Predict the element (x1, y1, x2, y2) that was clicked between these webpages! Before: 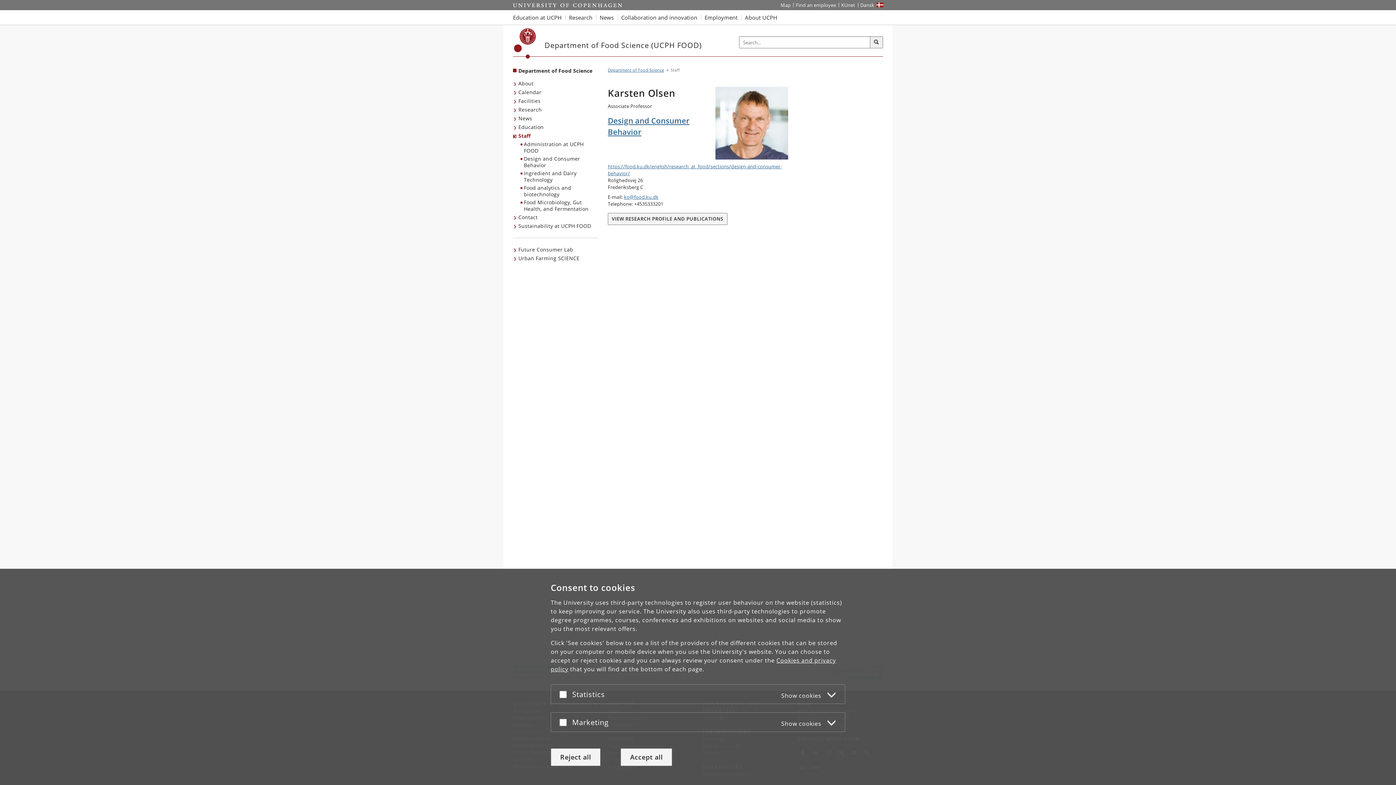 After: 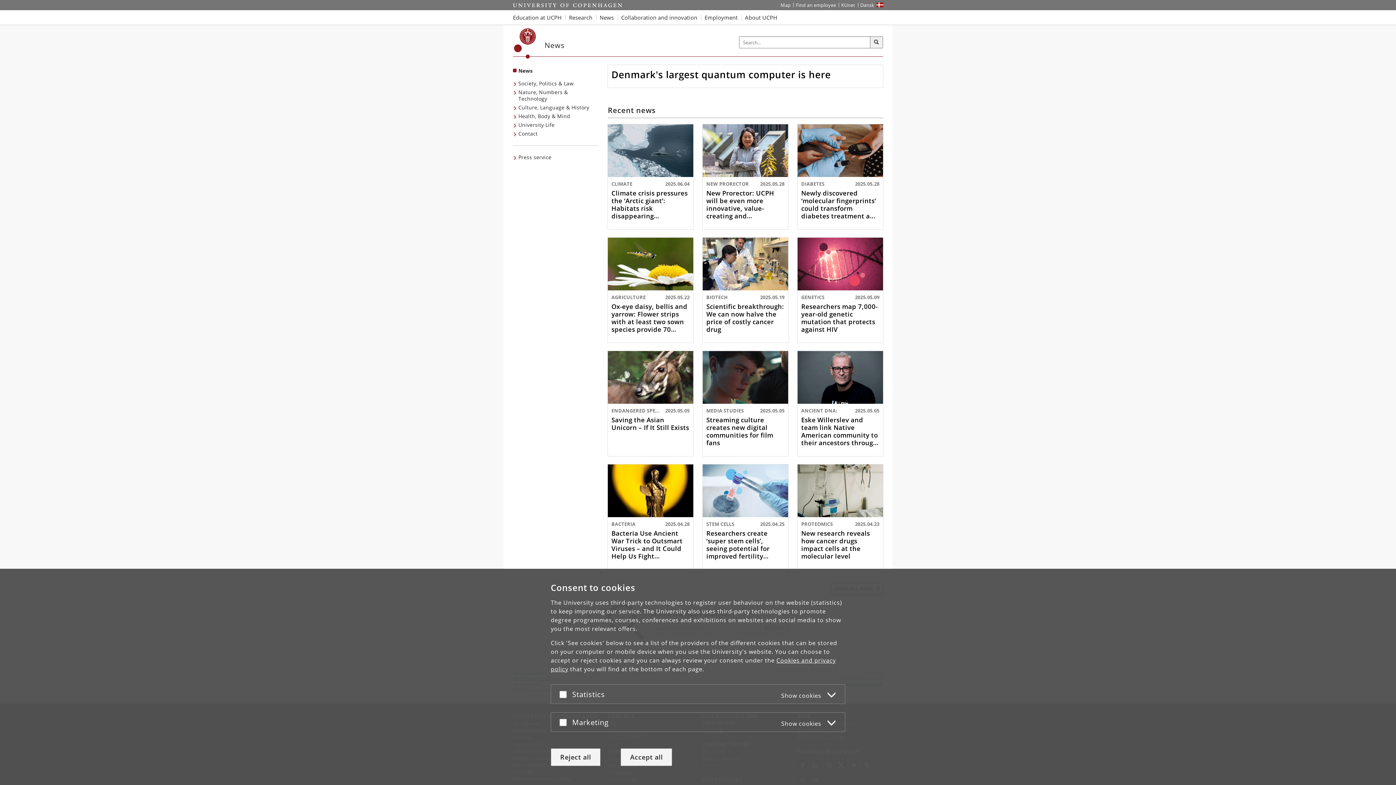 Action: label: News from UCPH bbox: (596, 10, 617, 24)